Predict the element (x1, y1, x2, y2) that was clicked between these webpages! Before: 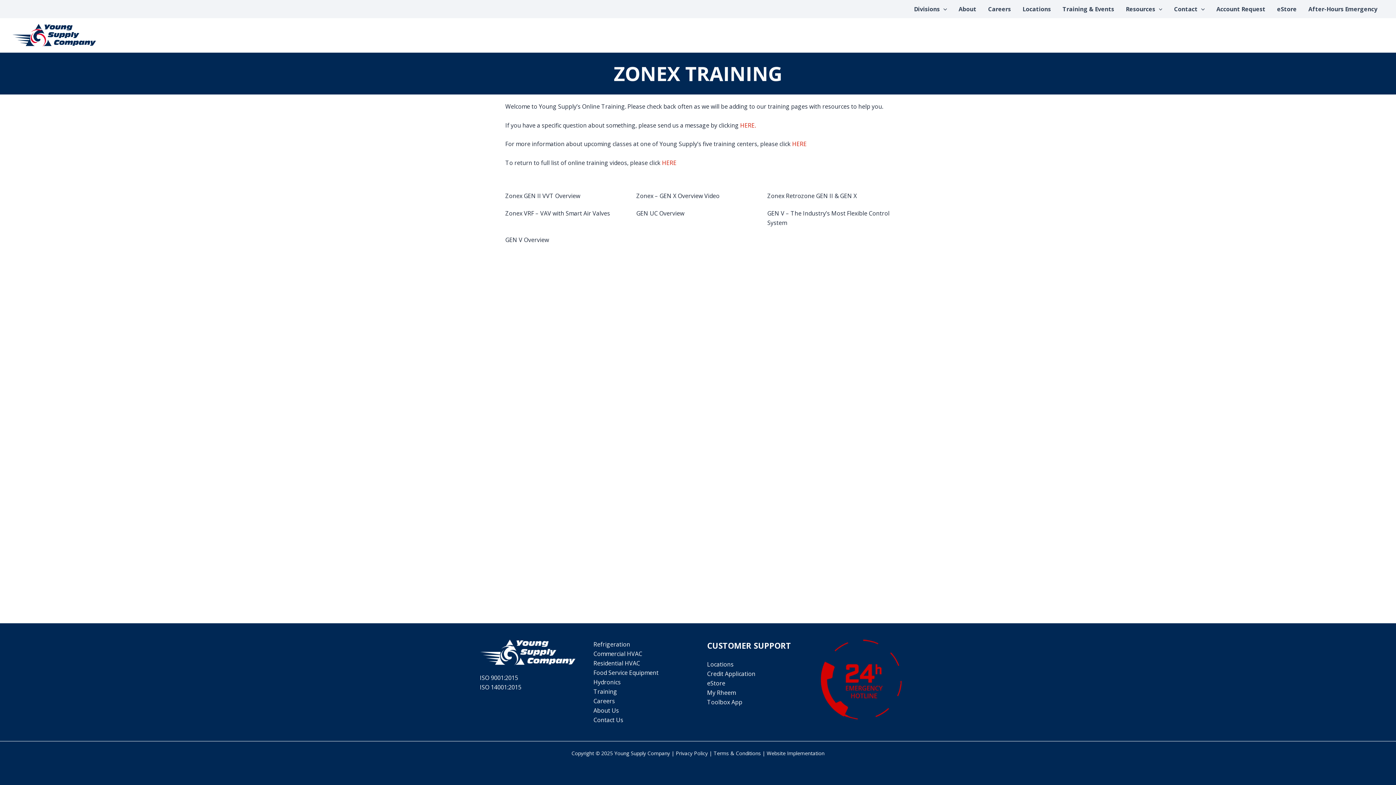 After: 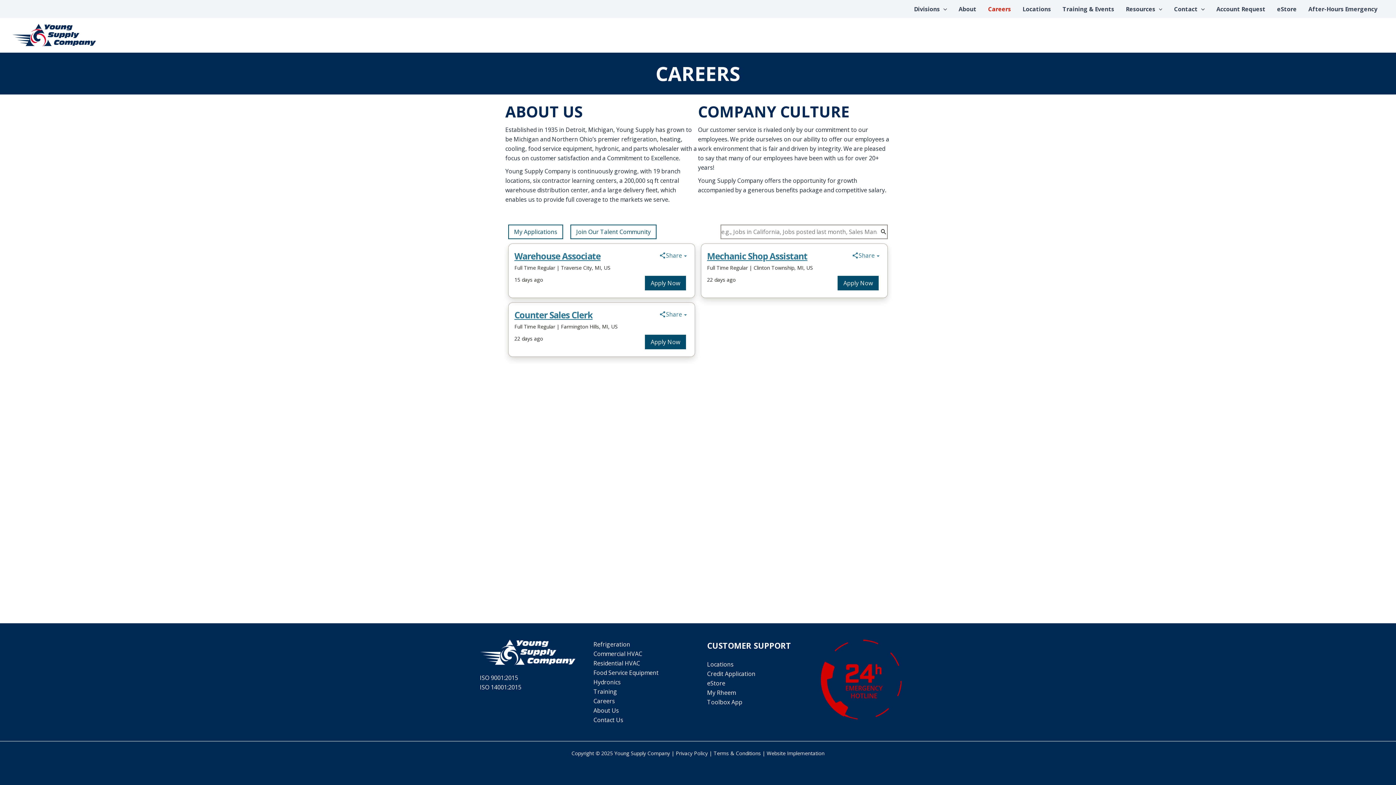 Action: label: Careers bbox: (982, 0, 1017, 18)